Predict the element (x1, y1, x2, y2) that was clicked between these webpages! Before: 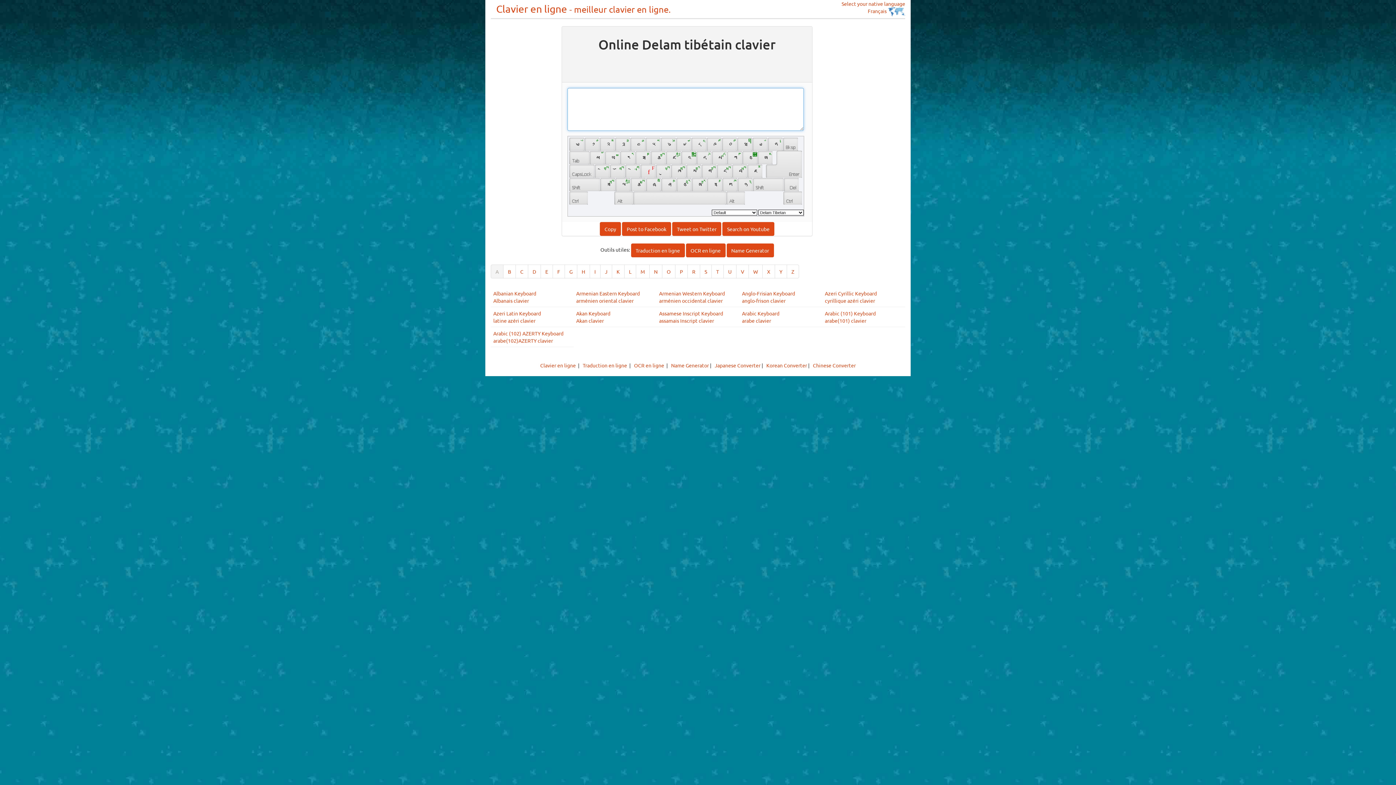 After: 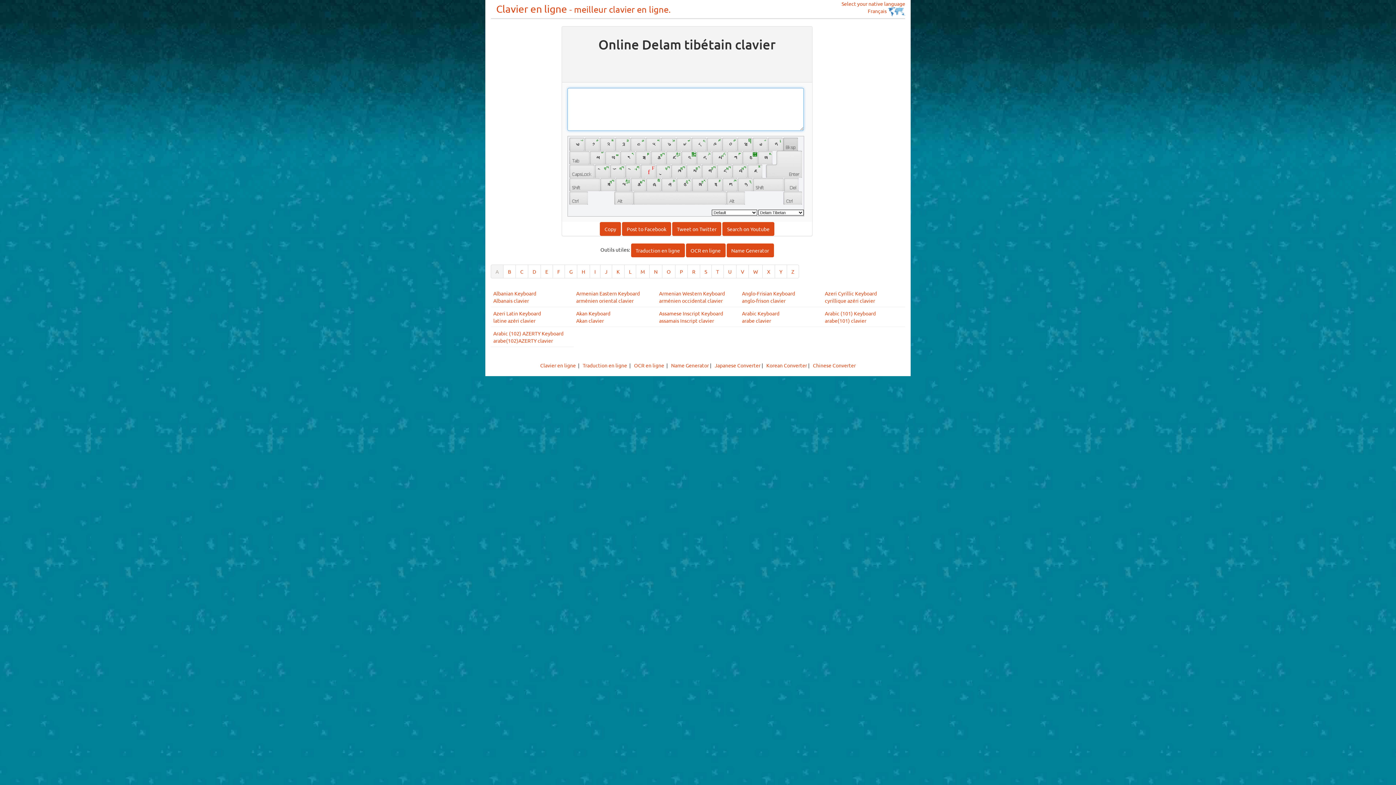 Action: bbox: (783, 137, 798, 150)